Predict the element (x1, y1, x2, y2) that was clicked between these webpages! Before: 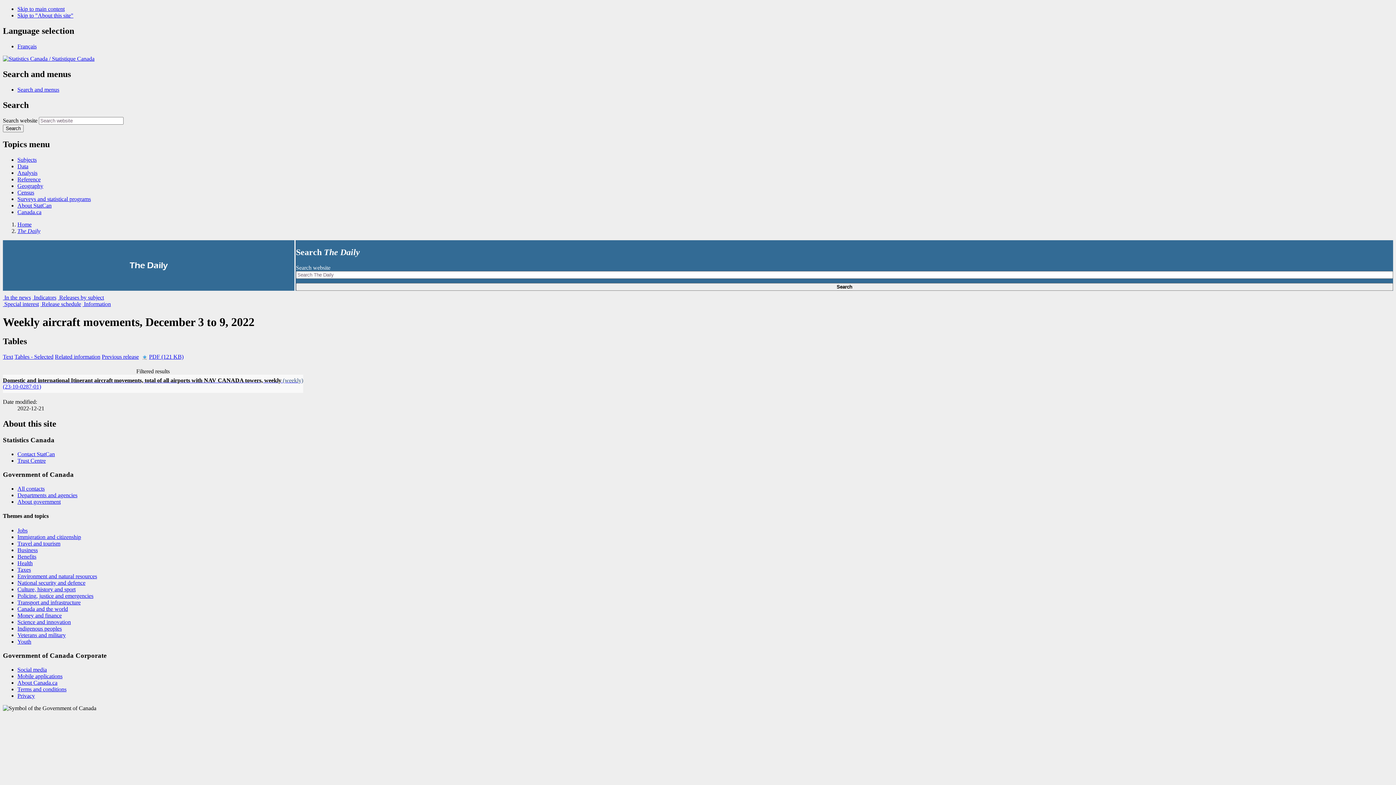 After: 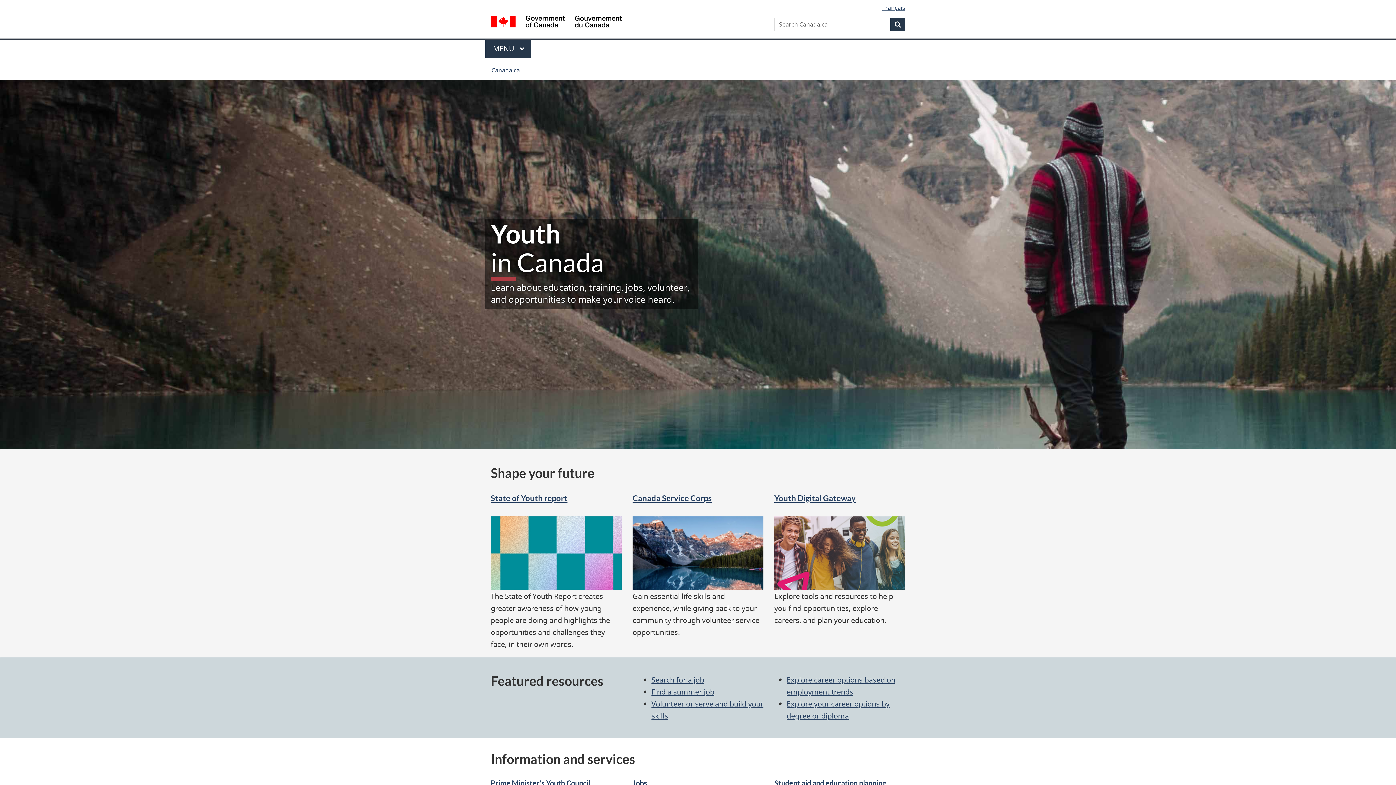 Action: bbox: (17, 638, 31, 644) label: Youth